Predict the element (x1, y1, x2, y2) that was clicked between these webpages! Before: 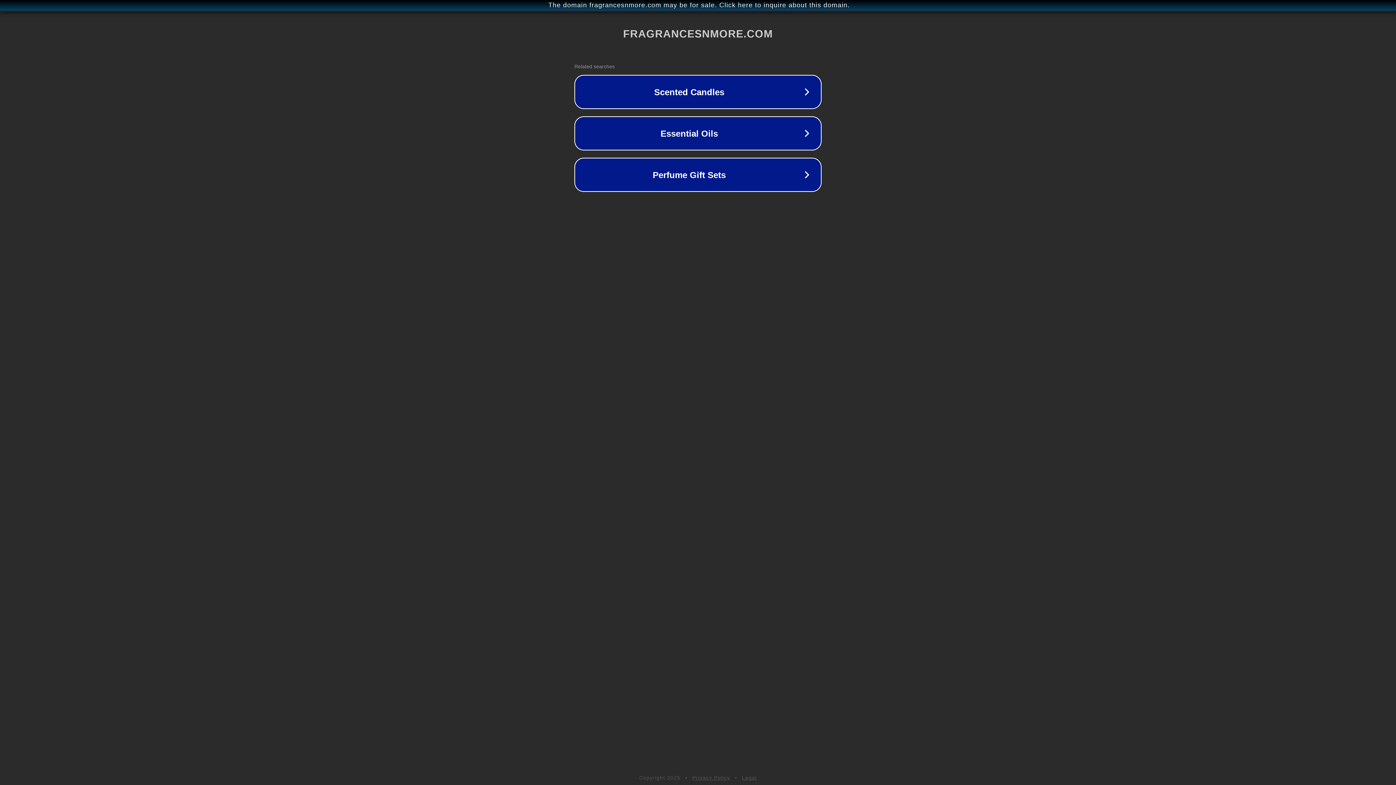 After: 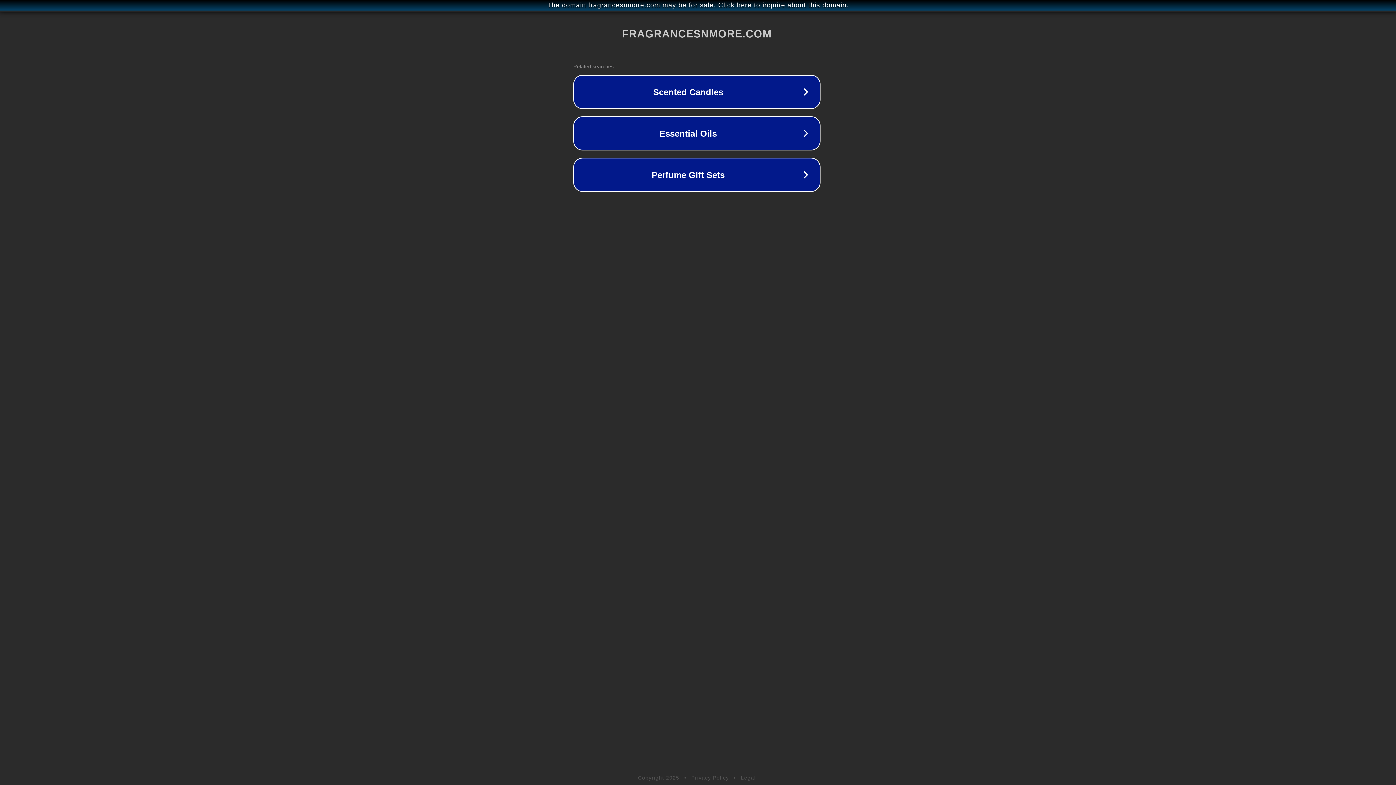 Action: bbox: (1, 1, 1397, 9) label: The domain fragrancesnmore.com may be for sale. Click here to inquire about this domain.